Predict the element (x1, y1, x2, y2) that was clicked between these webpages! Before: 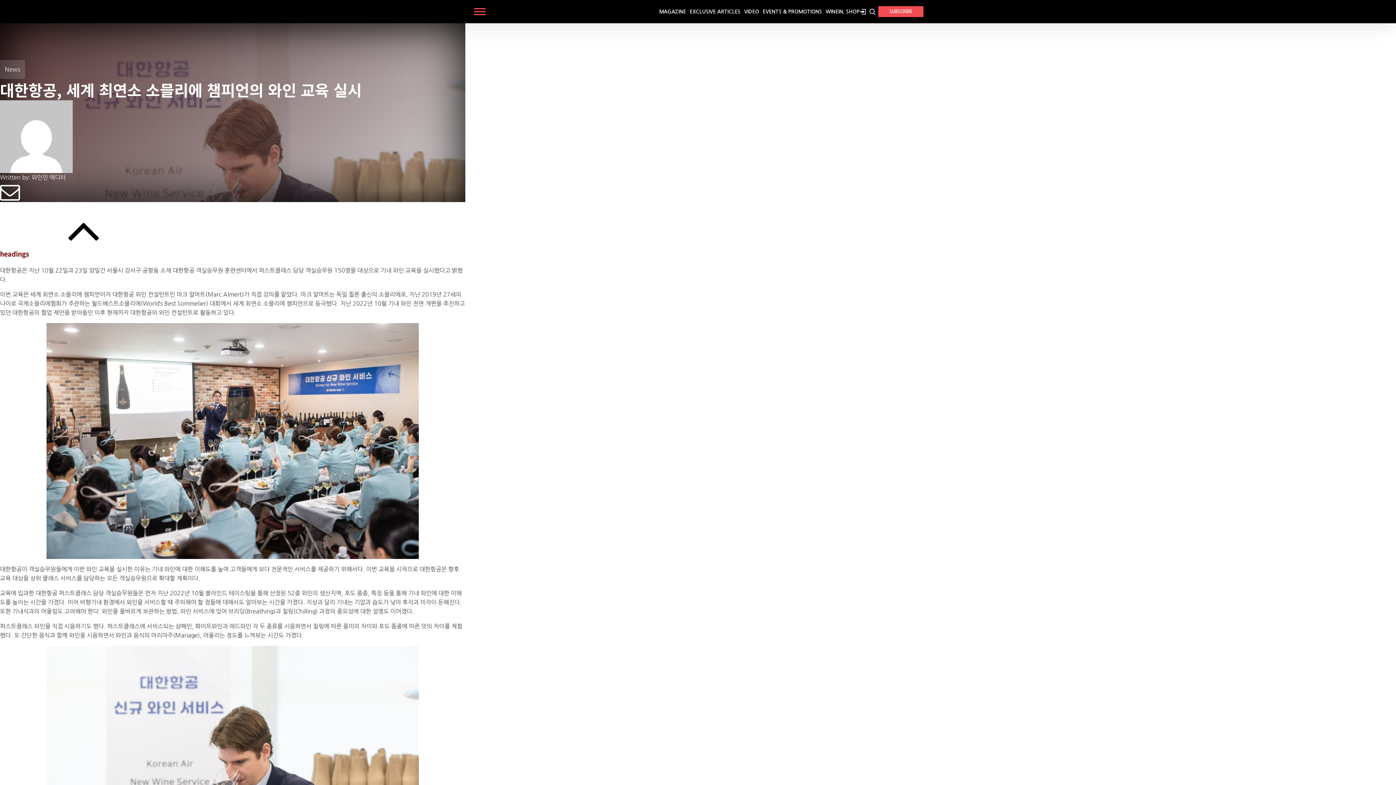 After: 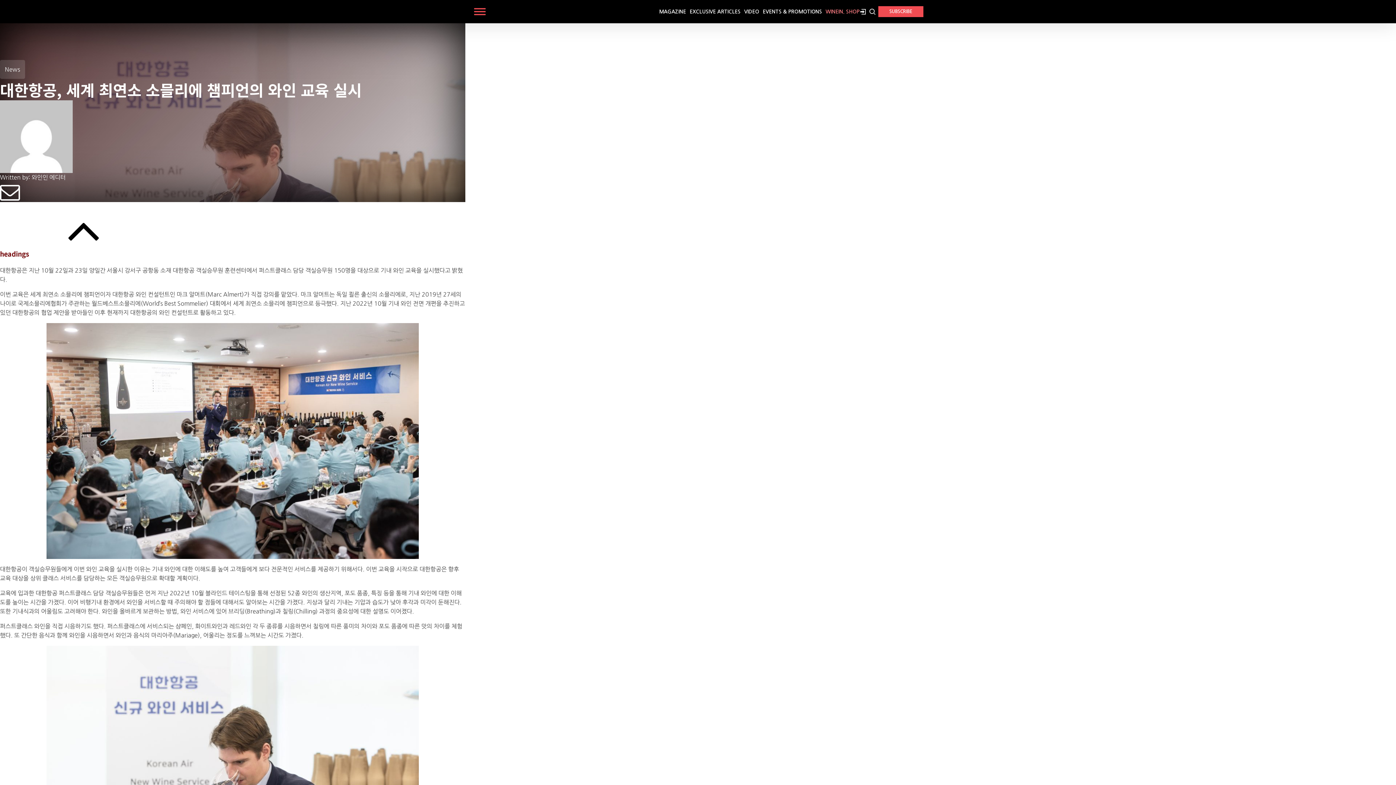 Action: label: WINEIN. SHOP
 bbox: (825, 3, 859, 19)